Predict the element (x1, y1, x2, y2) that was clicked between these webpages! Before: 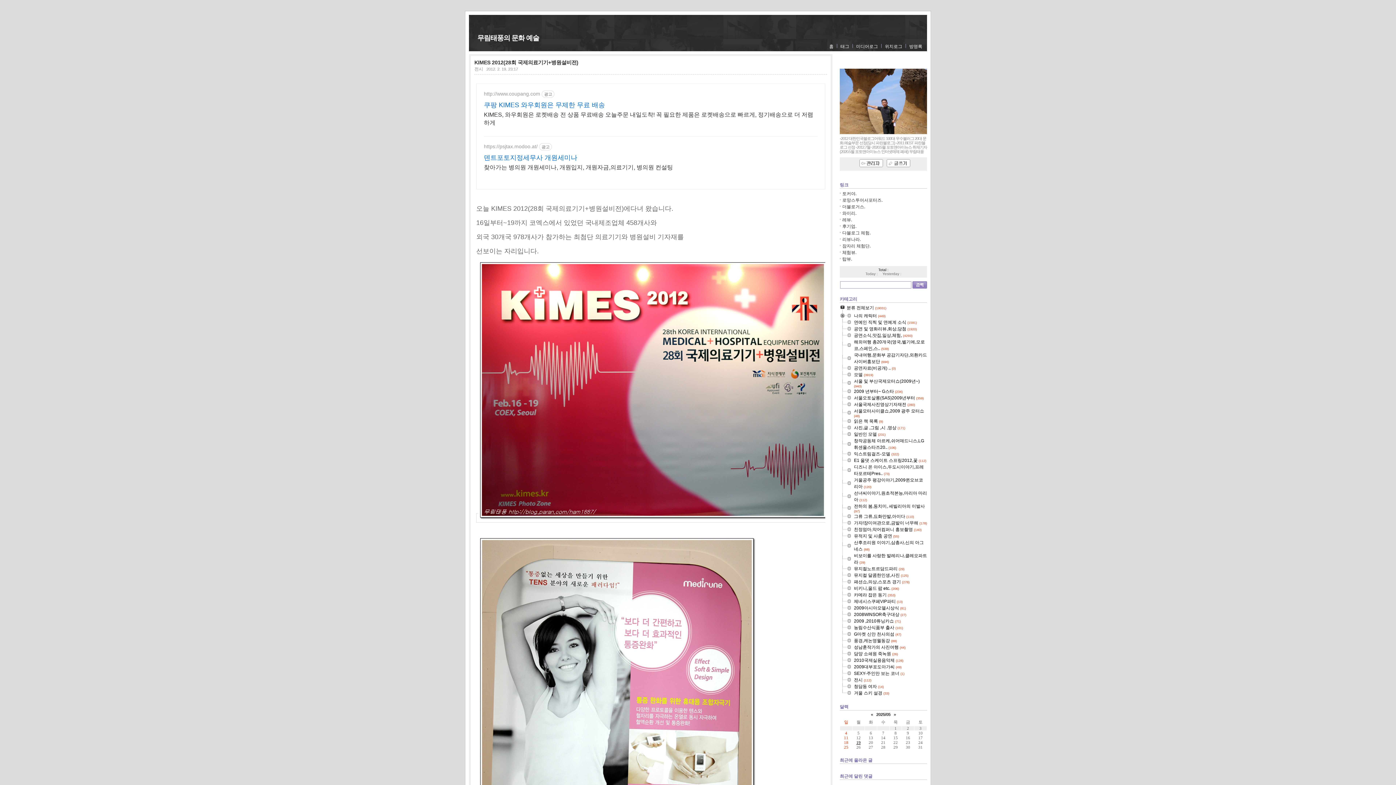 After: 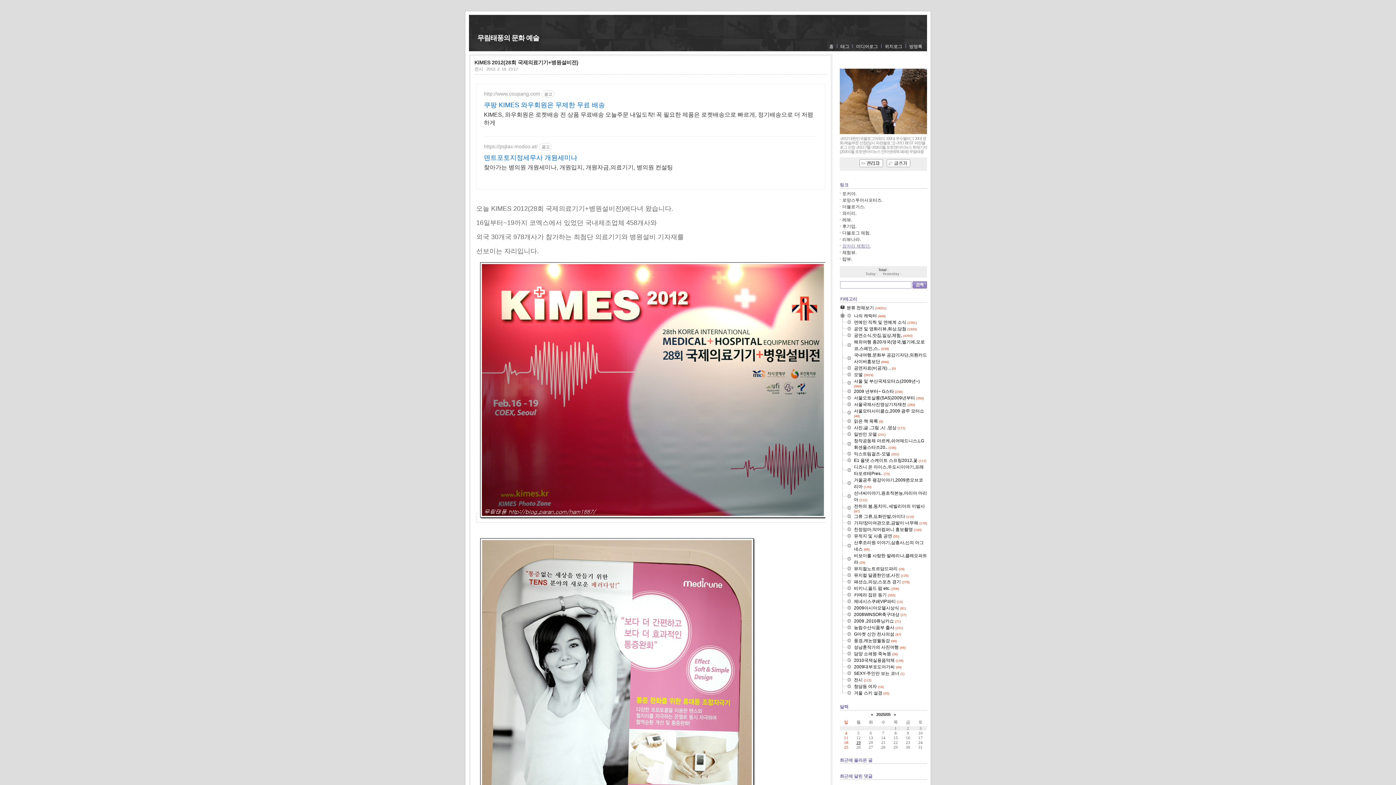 Action: label: 잠자리 체험단. bbox: (842, 243, 870, 248)